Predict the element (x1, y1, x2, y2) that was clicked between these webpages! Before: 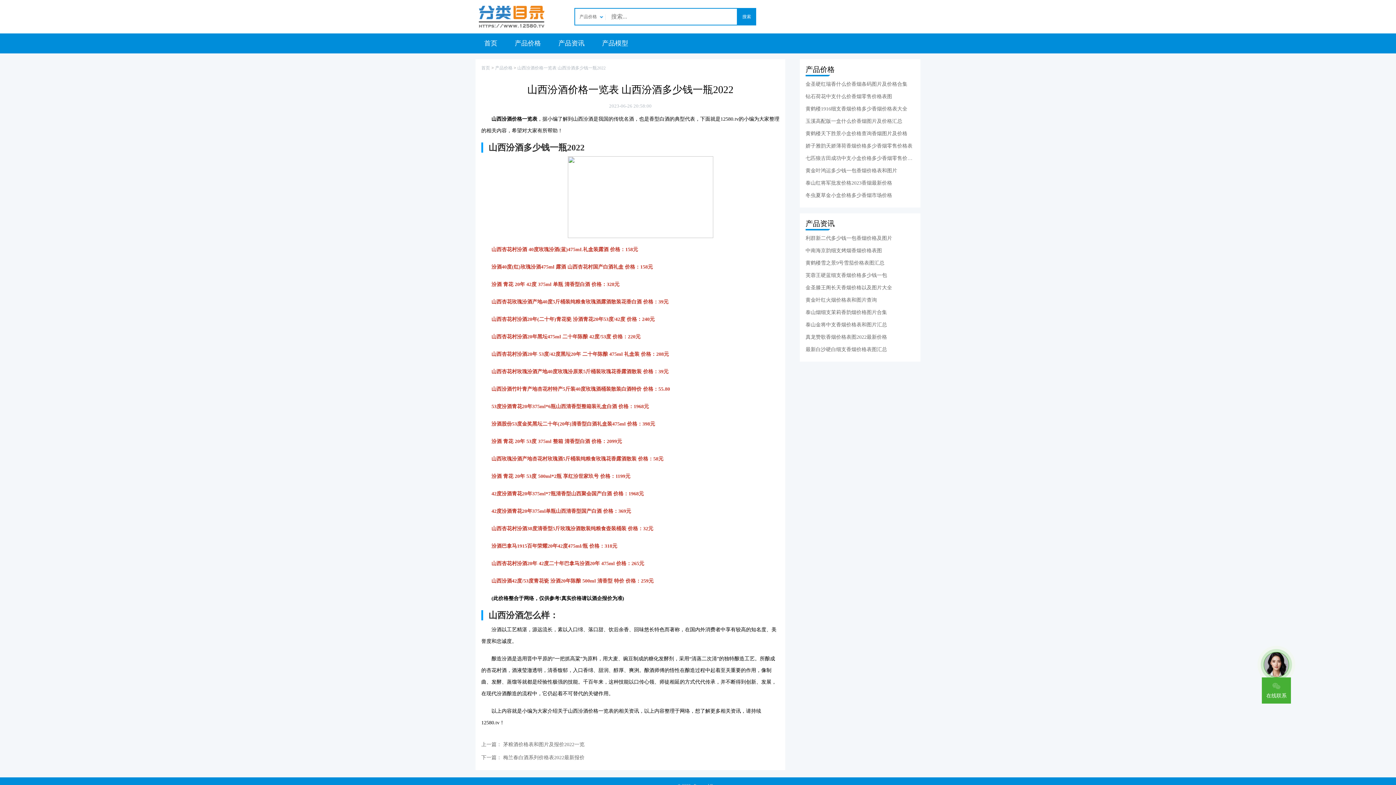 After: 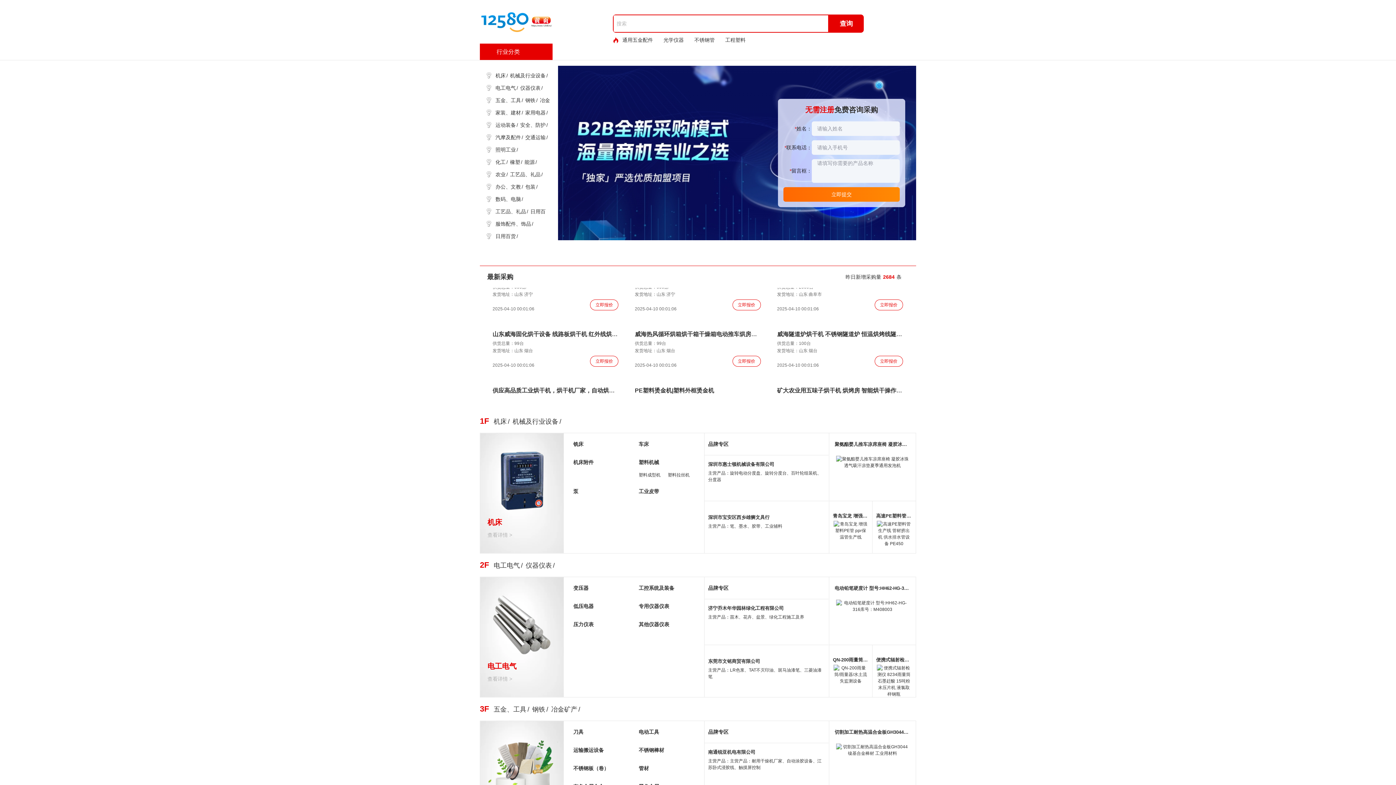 Action: bbox: (481, 65, 490, 70) label: 首页